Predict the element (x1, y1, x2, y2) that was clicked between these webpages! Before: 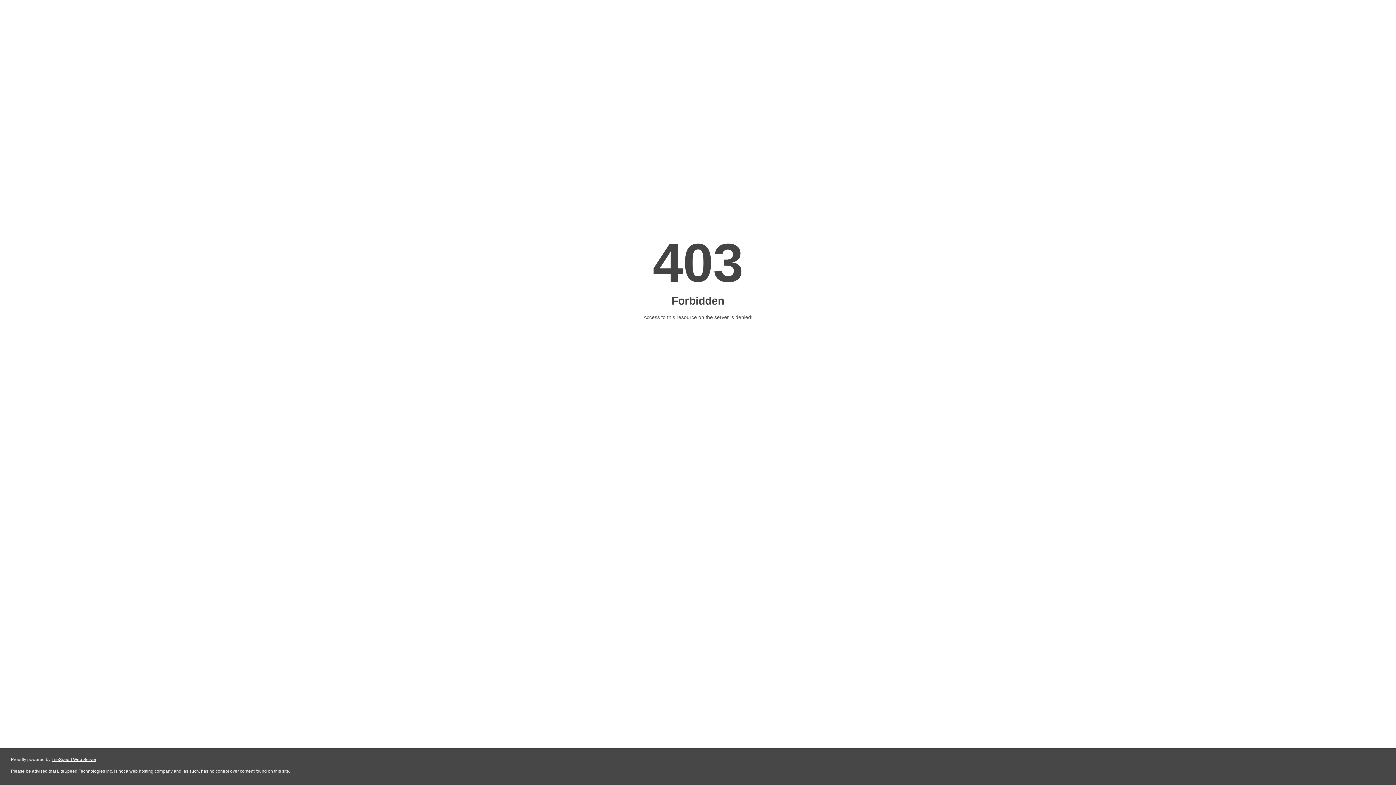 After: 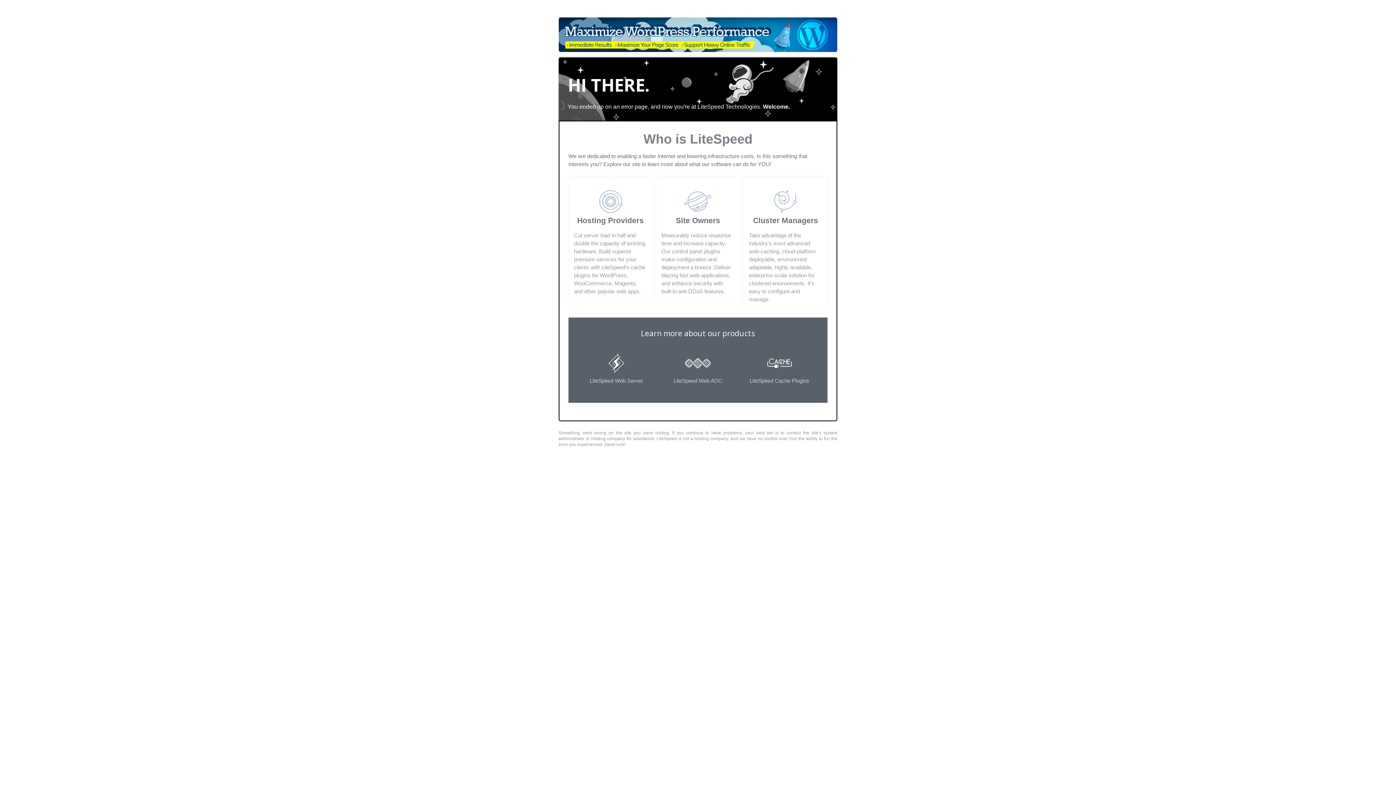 Action: label: LiteSpeed Web Server bbox: (51, 757, 96, 762)